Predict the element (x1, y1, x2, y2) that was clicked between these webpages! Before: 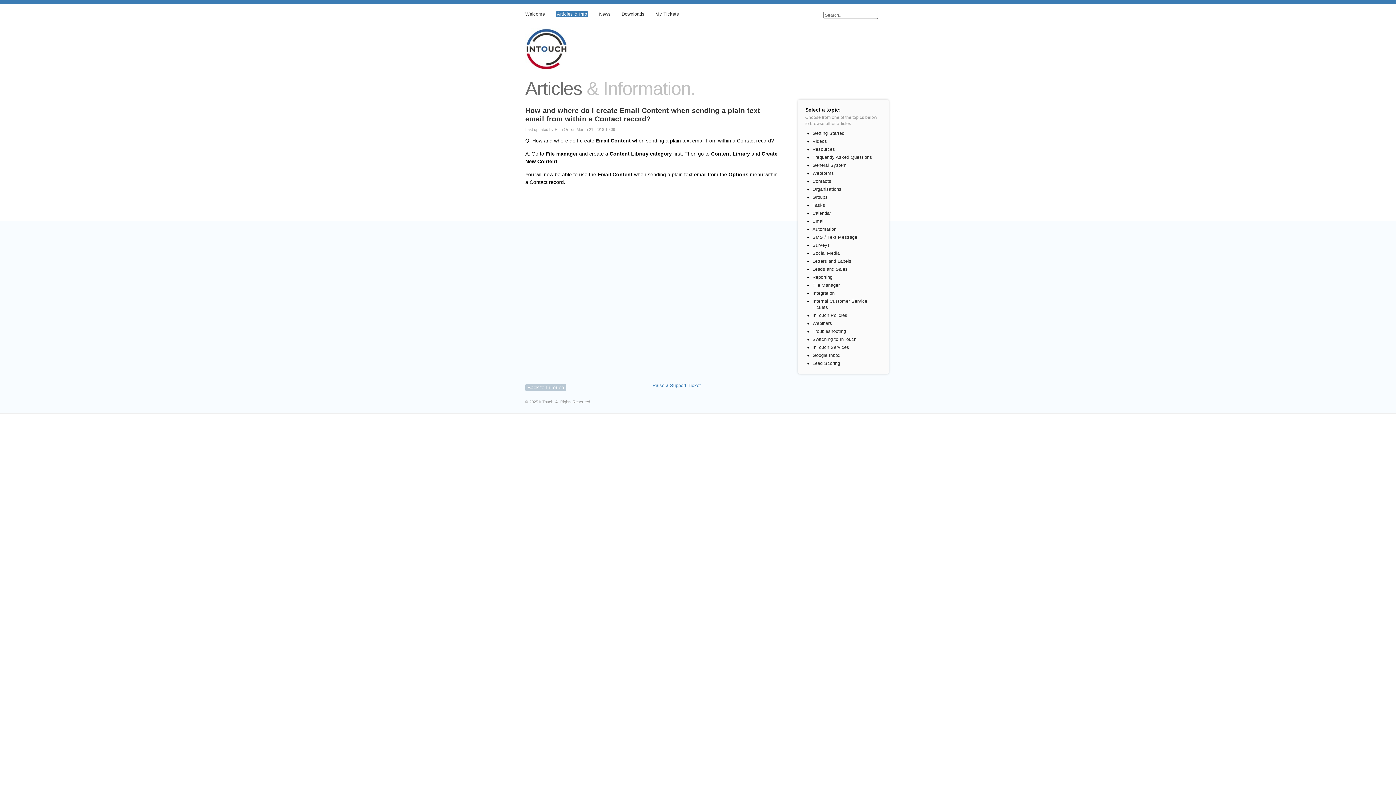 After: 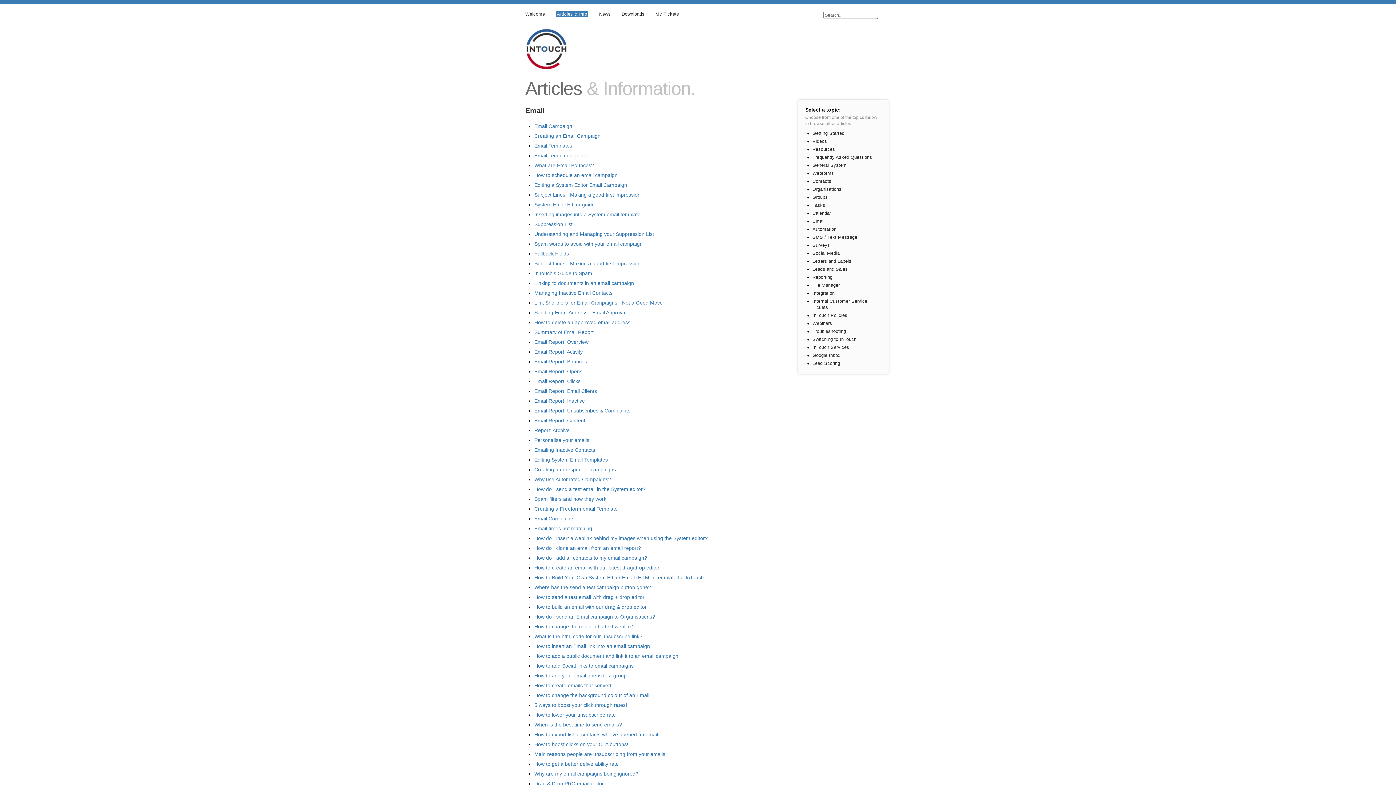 Action: label: Email bbox: (812, 218, 824, 224)